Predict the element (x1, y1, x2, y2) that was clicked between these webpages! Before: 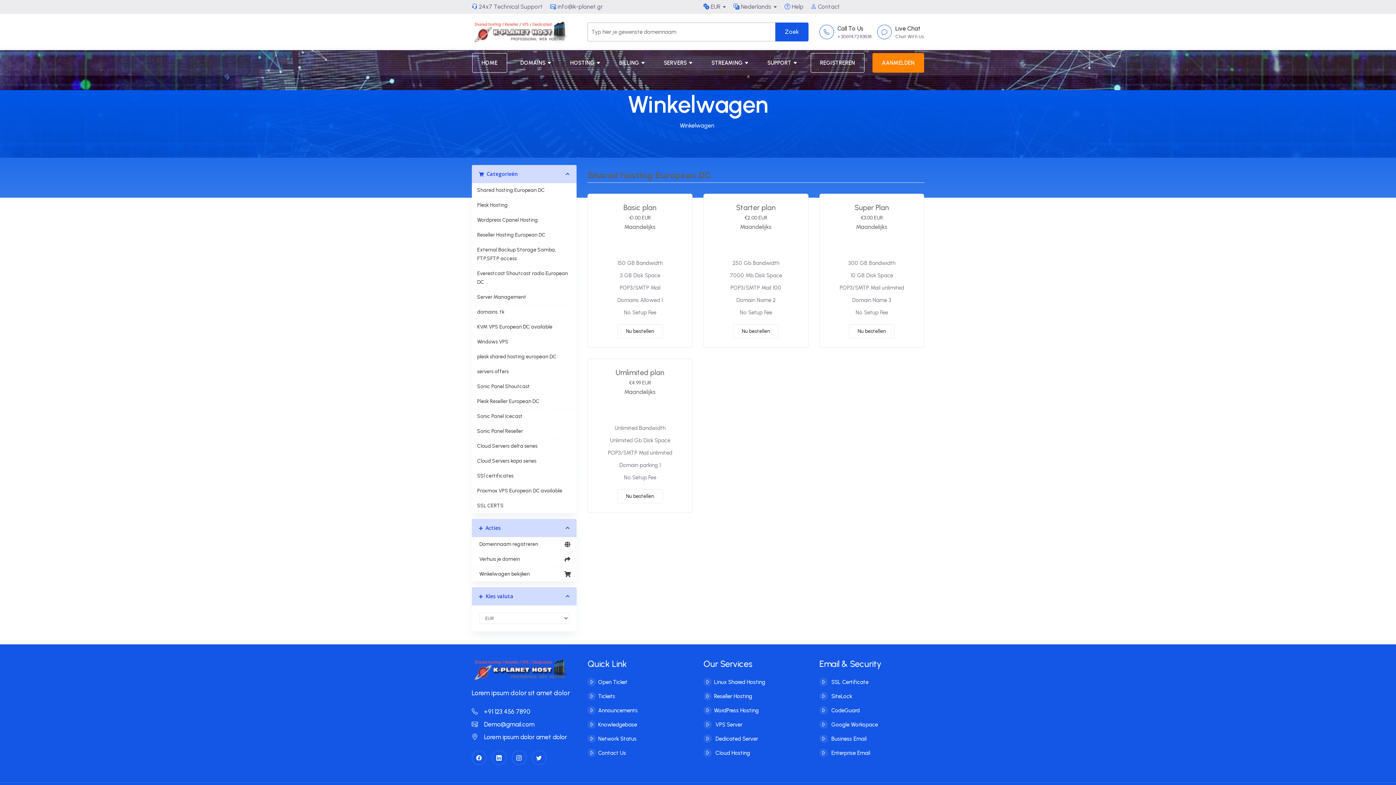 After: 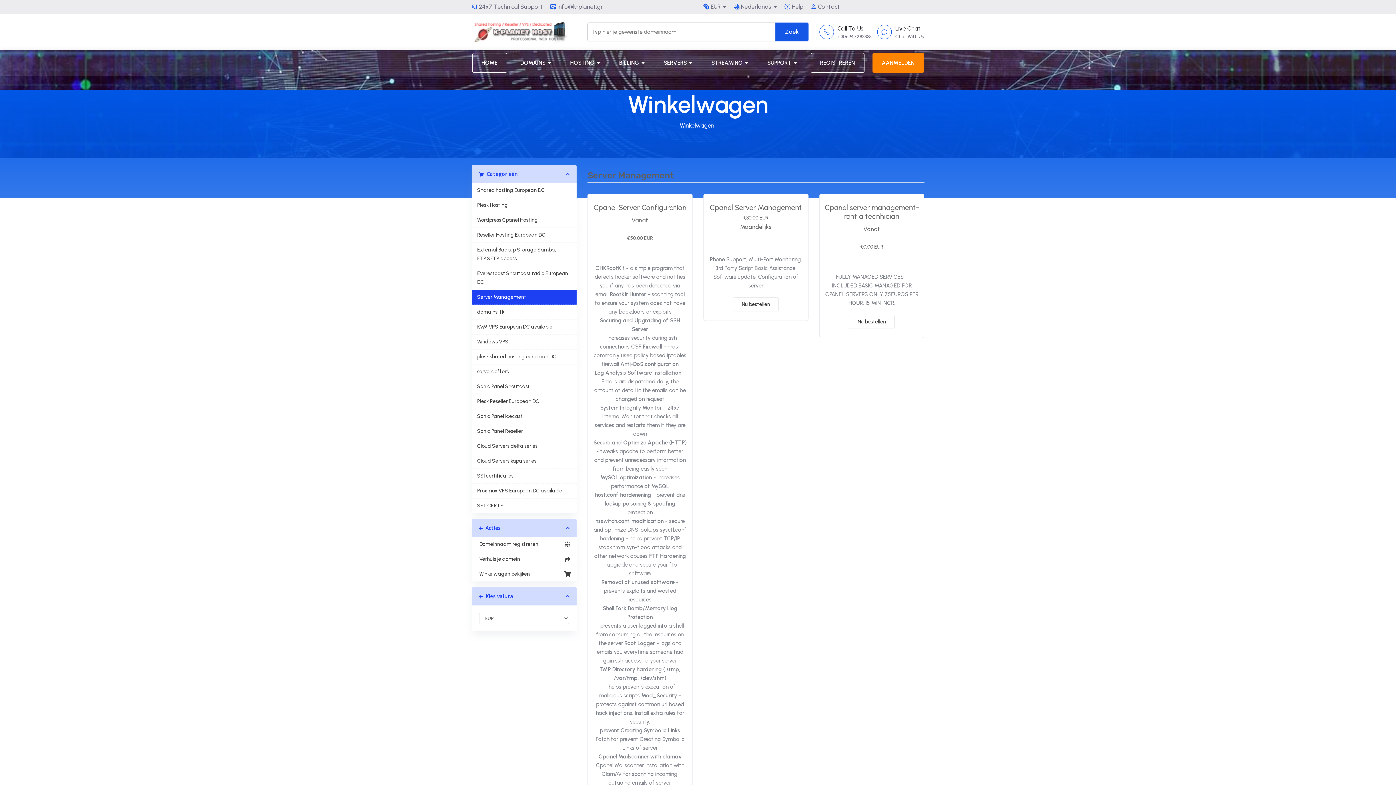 Action: label: Server Management bbox: (471, 290, 576, 305)